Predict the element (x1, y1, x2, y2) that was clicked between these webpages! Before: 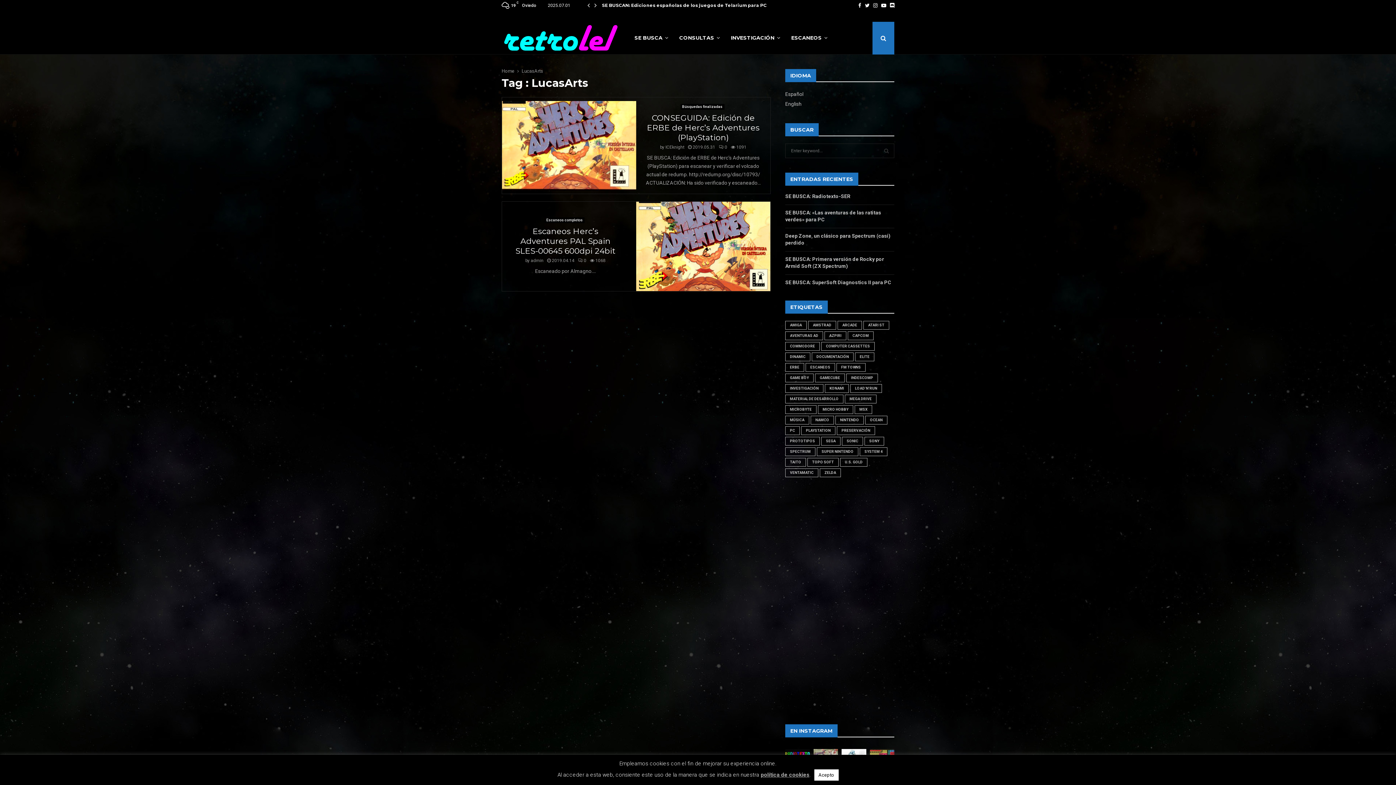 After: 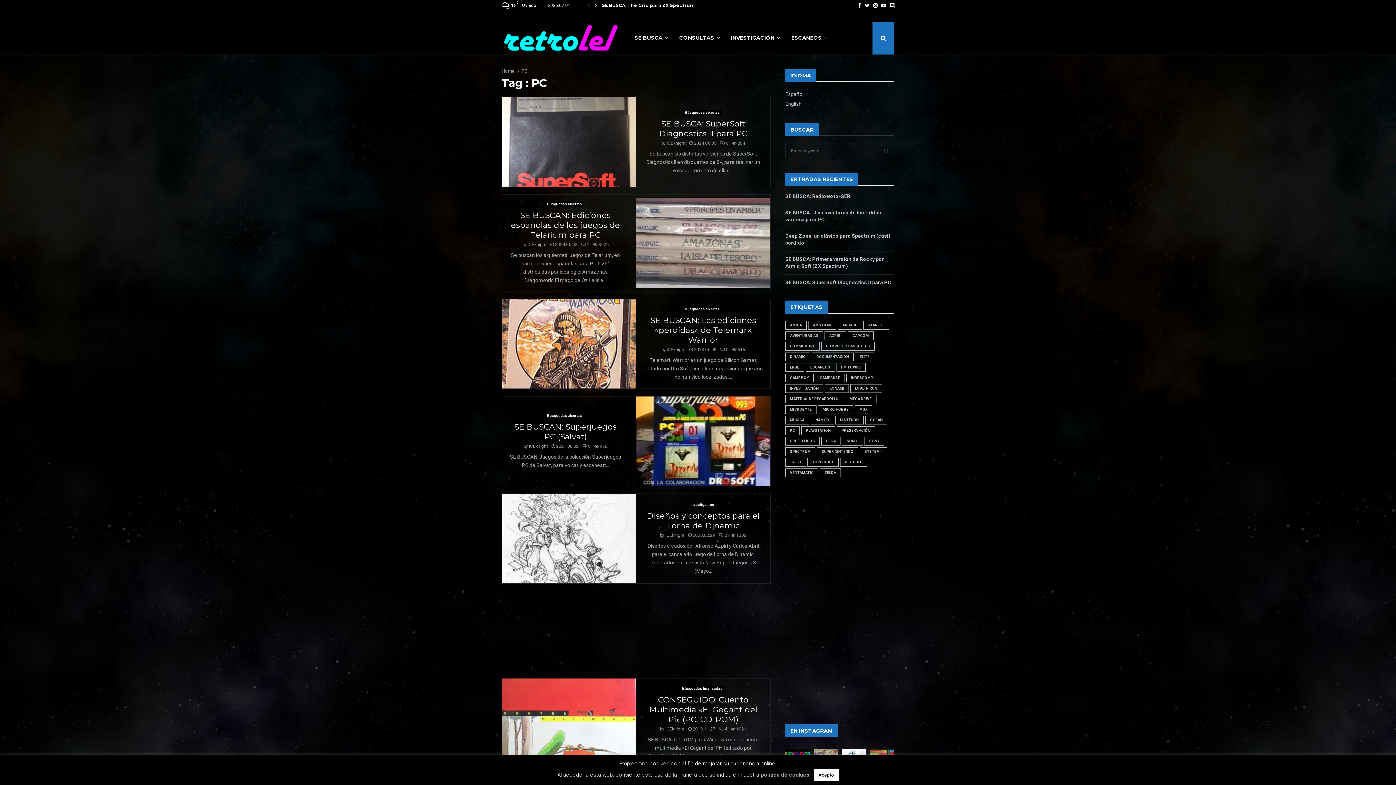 Action: label: PC bbox: (785, 426, 800, 435)